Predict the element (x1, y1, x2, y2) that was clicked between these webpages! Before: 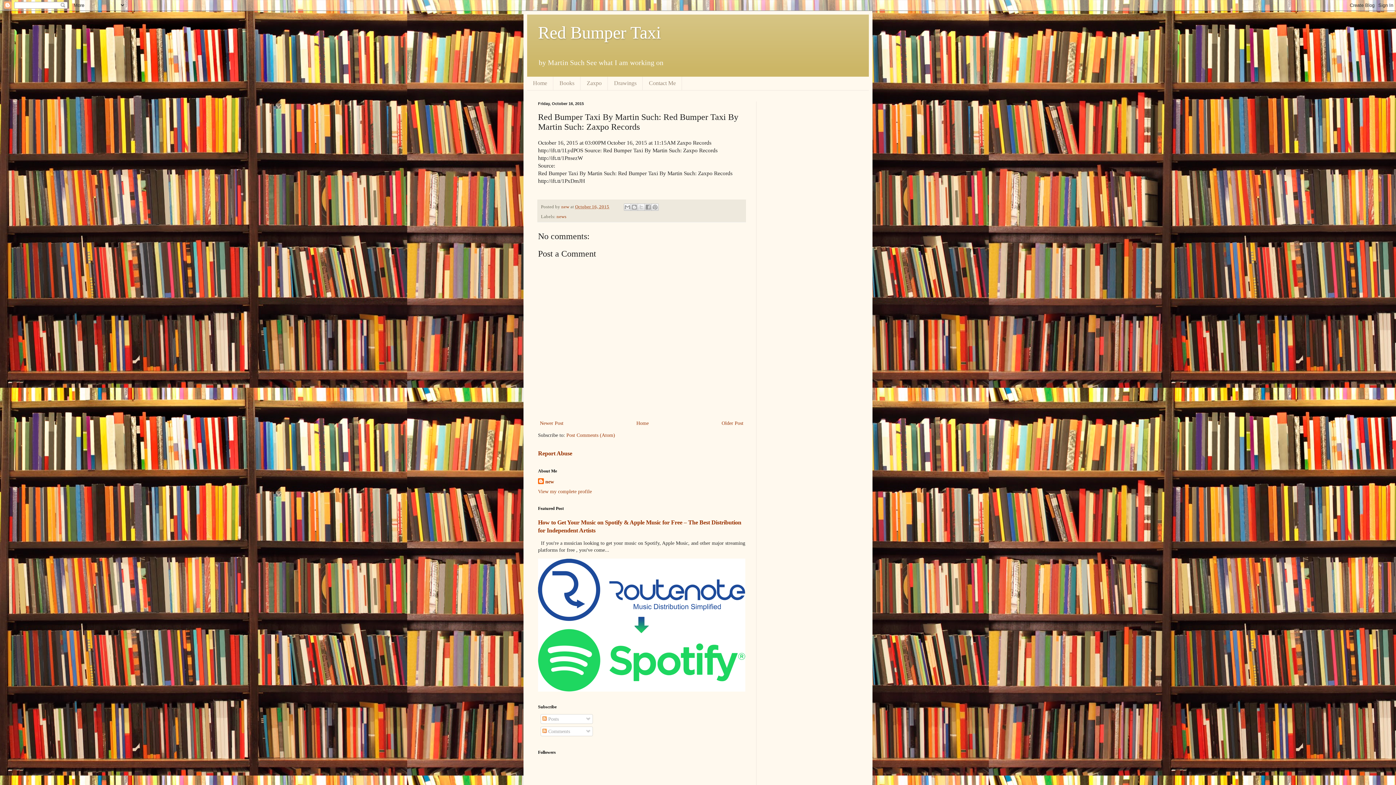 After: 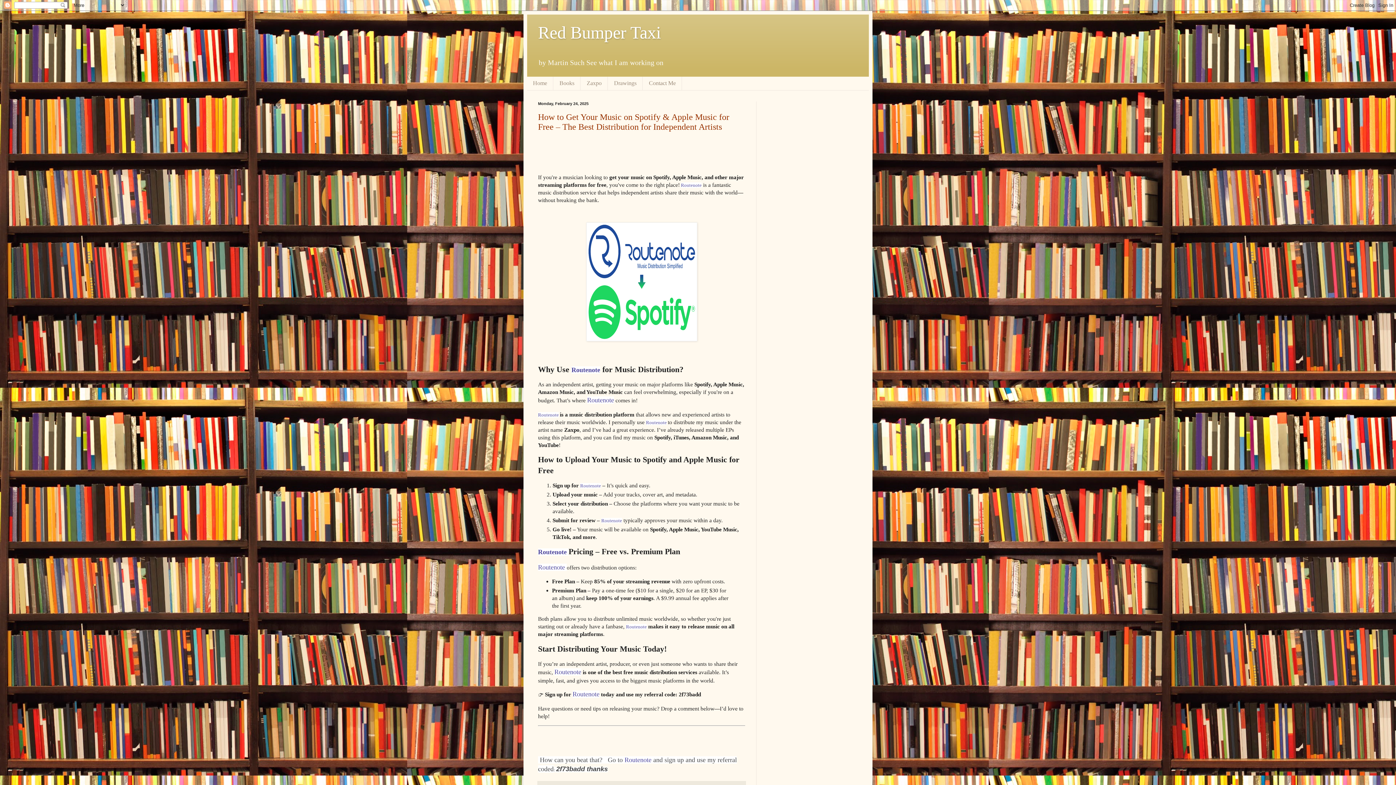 Action: bbox: (527, 76, 553, 90) label: Home